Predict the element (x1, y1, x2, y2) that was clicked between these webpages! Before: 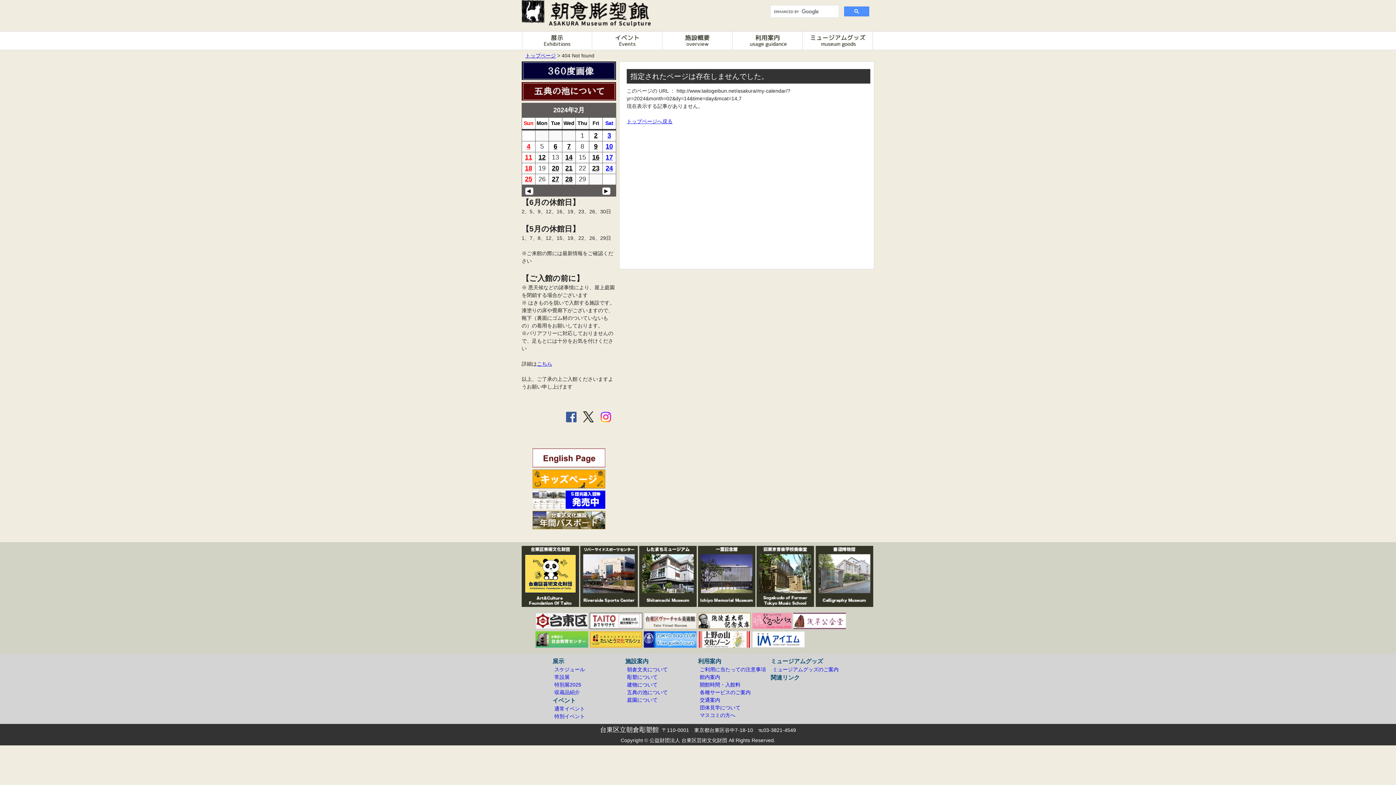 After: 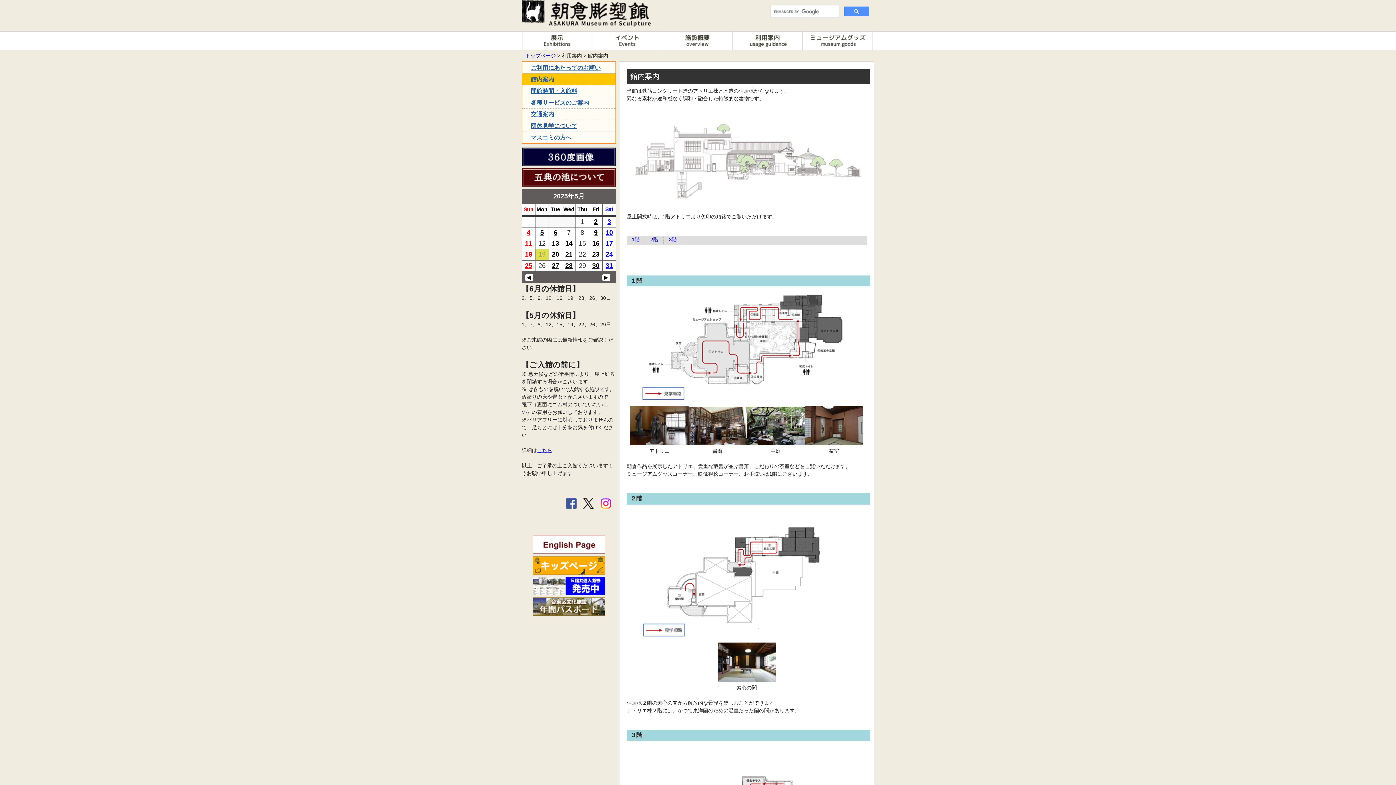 Action: label: 館内案内 bbox: (700, 674, 720, 680)